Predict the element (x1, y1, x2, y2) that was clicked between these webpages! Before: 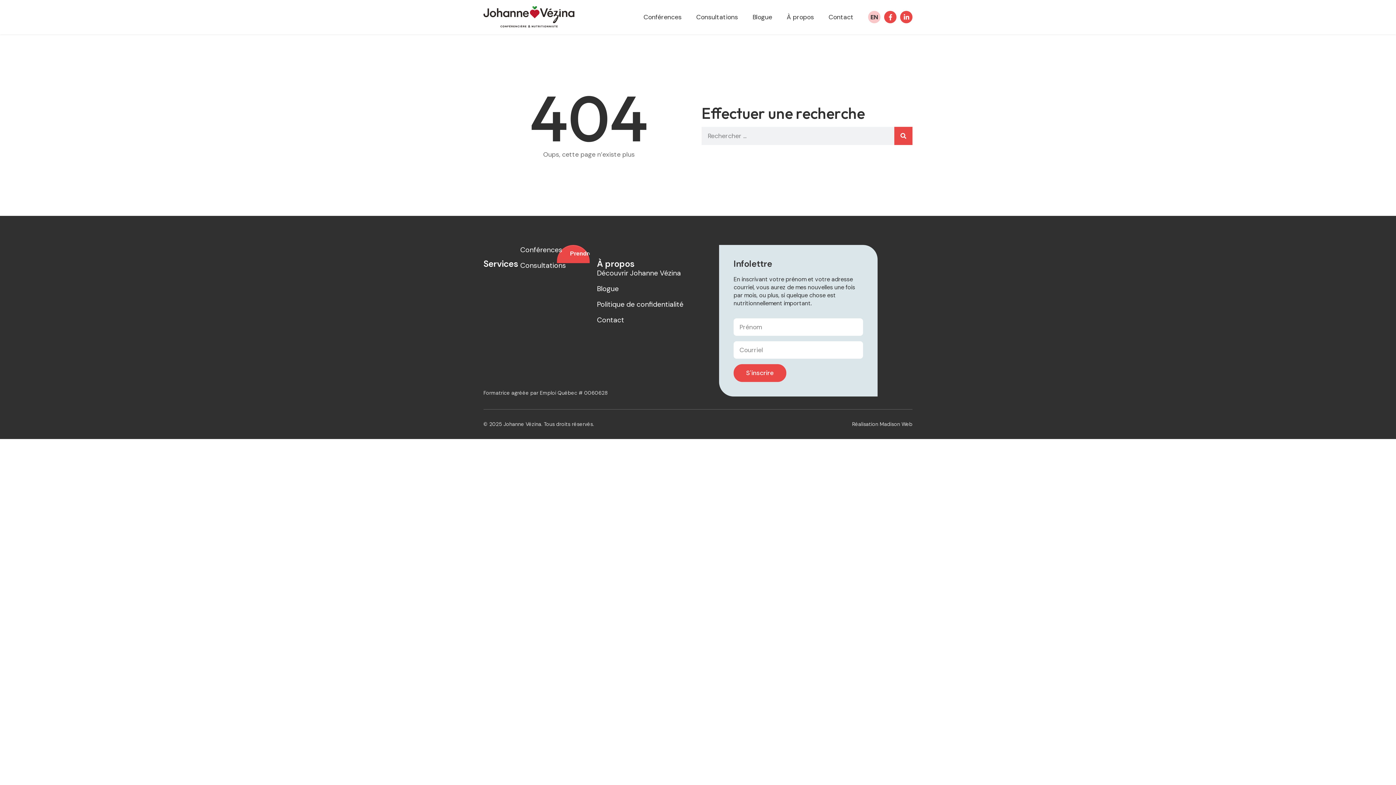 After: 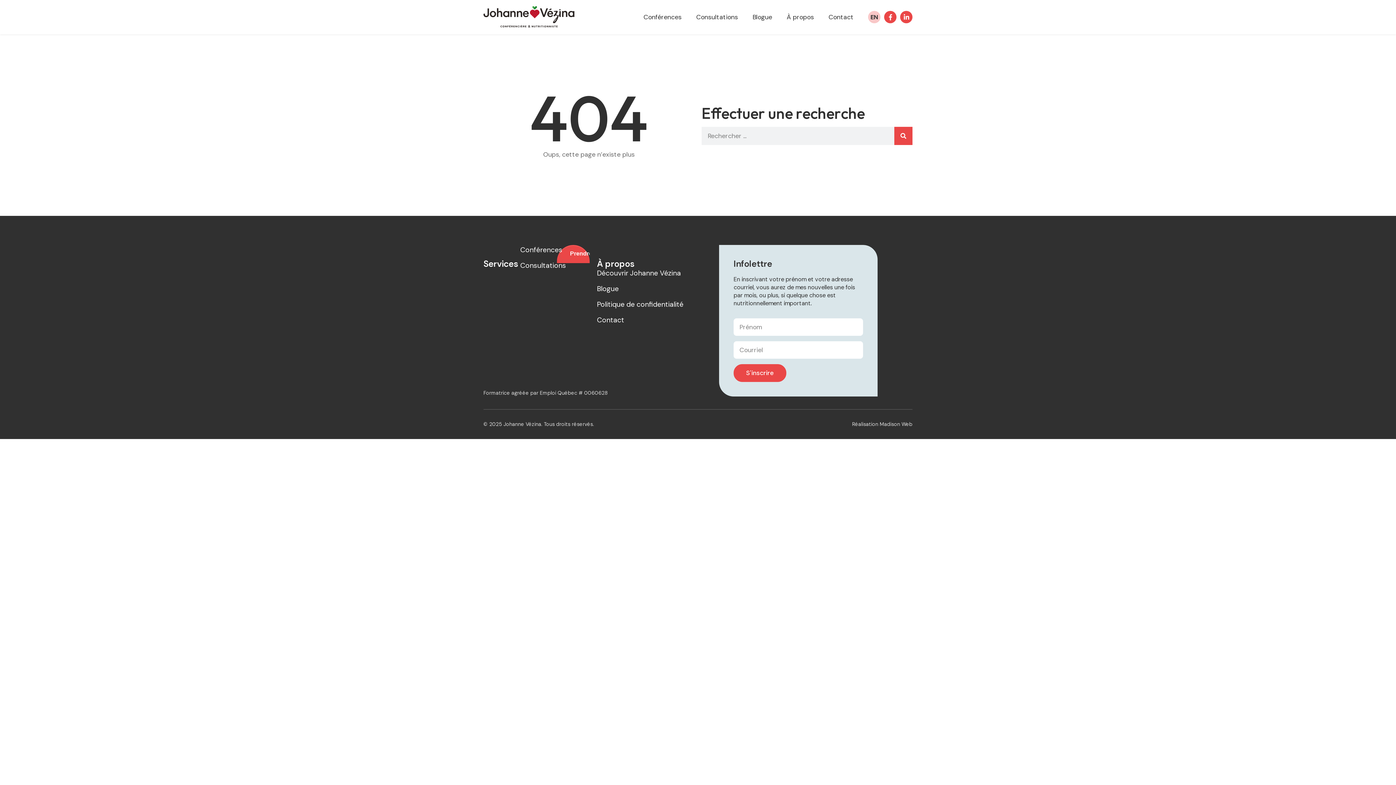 Action: label: Réalisation Madison Web bbox: (852, 421, 912, 427)